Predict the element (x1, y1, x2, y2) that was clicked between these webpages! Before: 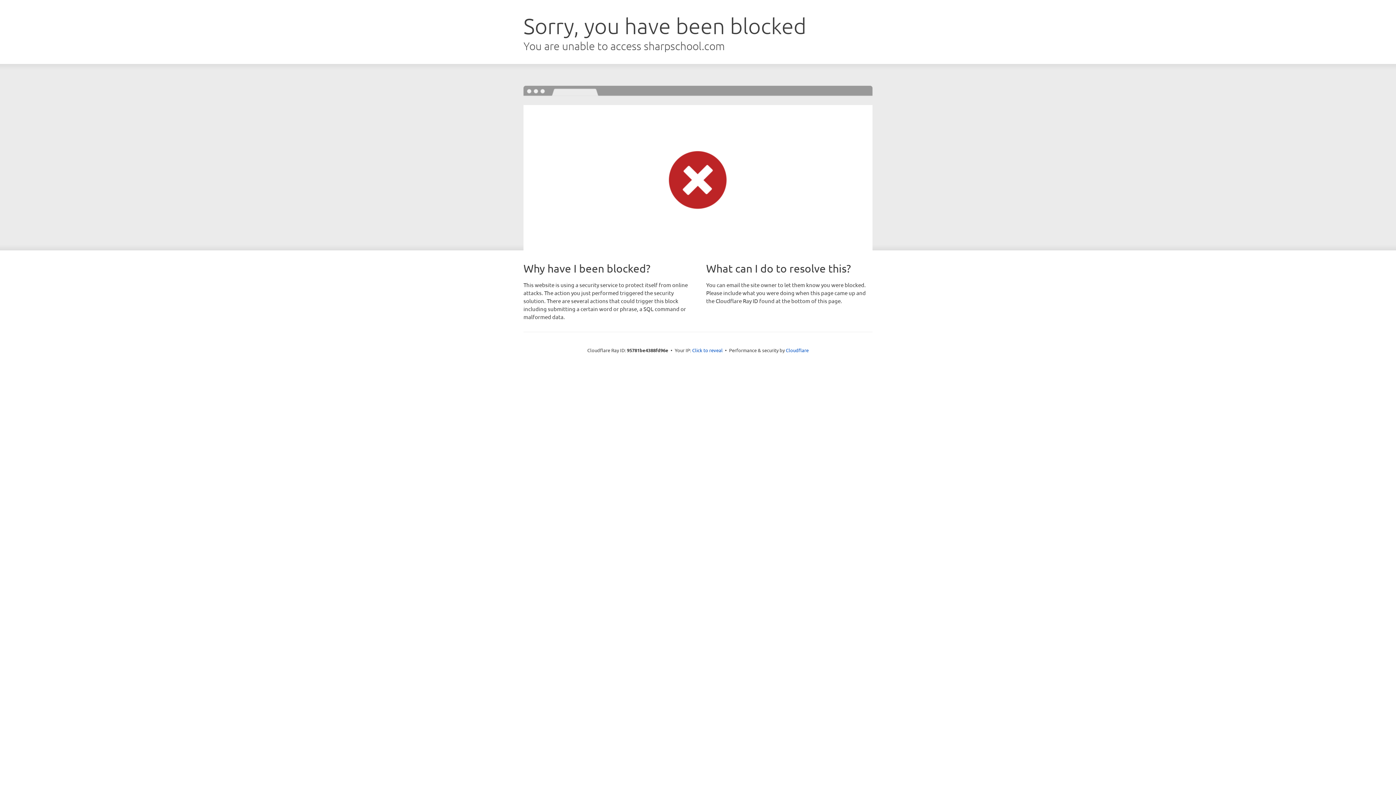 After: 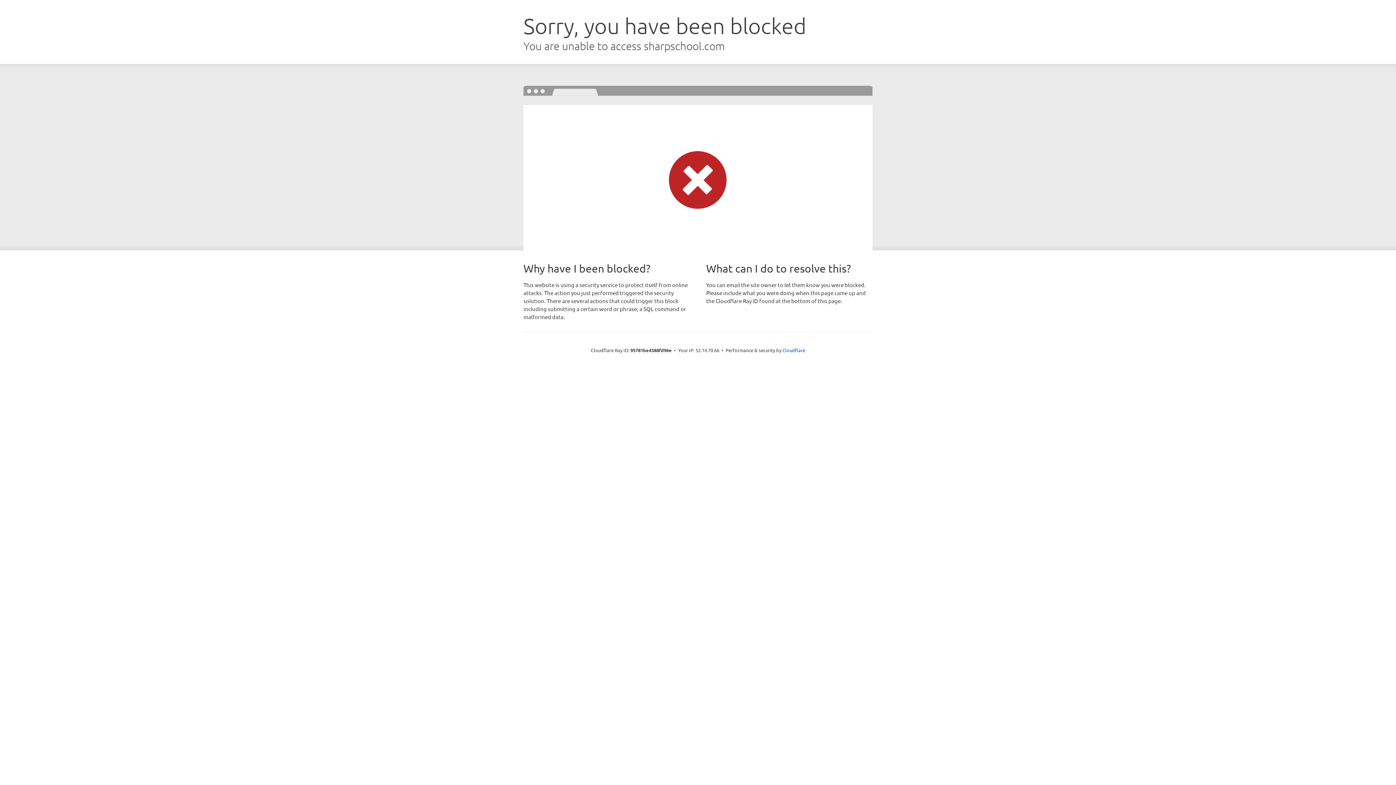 Action: label: Click to reveal bbox: (692, 346, 722, 353)